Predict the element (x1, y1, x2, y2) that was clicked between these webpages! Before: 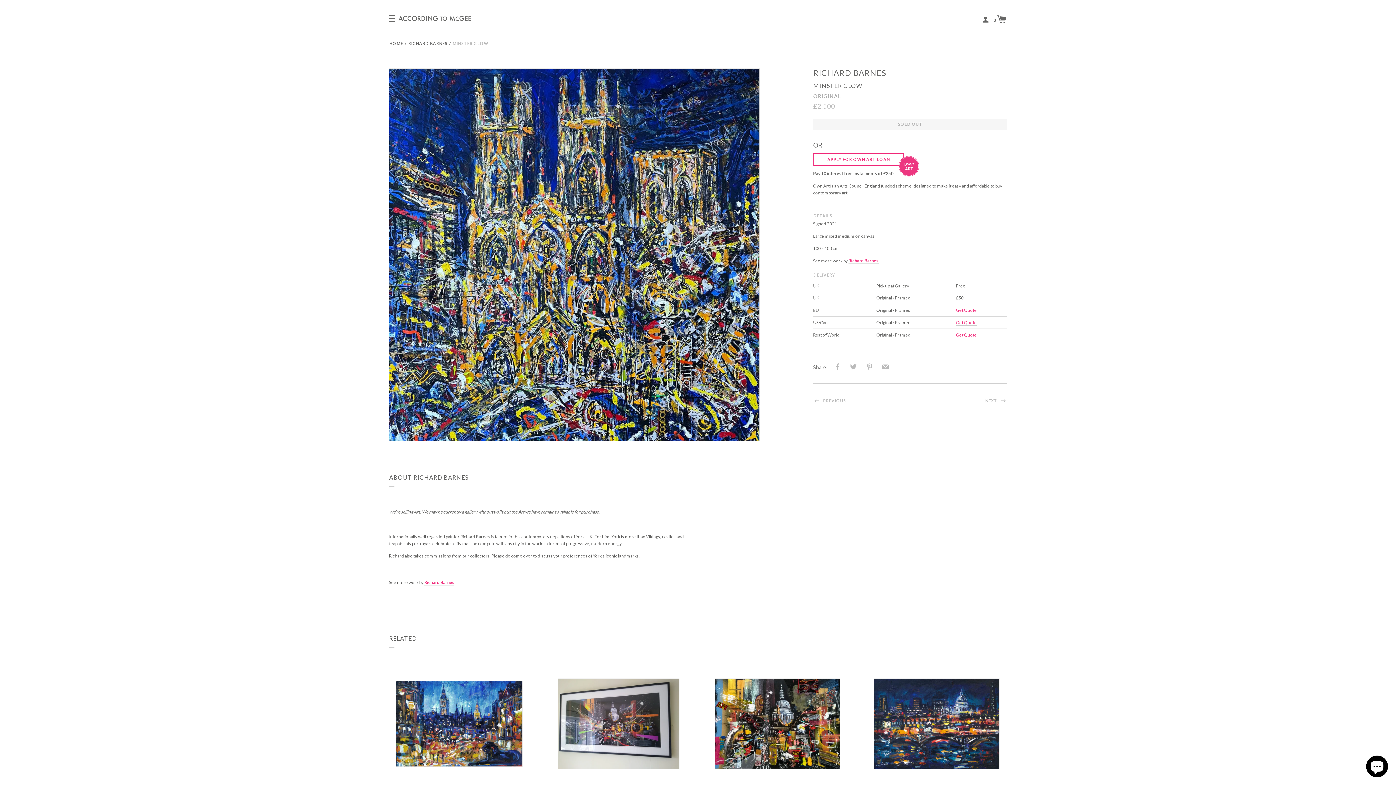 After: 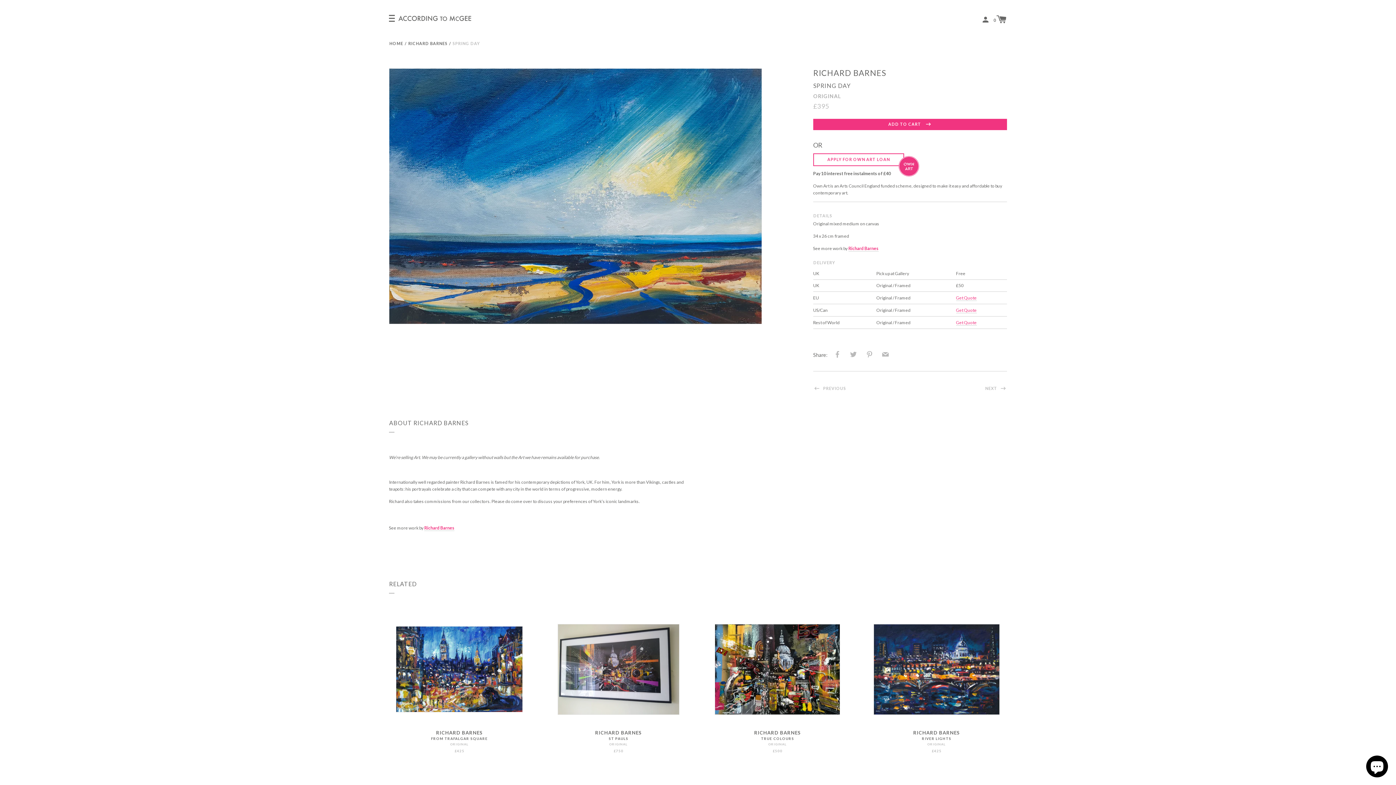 Action: bbox: (982, 394, 1007, 407) label: NEXT 